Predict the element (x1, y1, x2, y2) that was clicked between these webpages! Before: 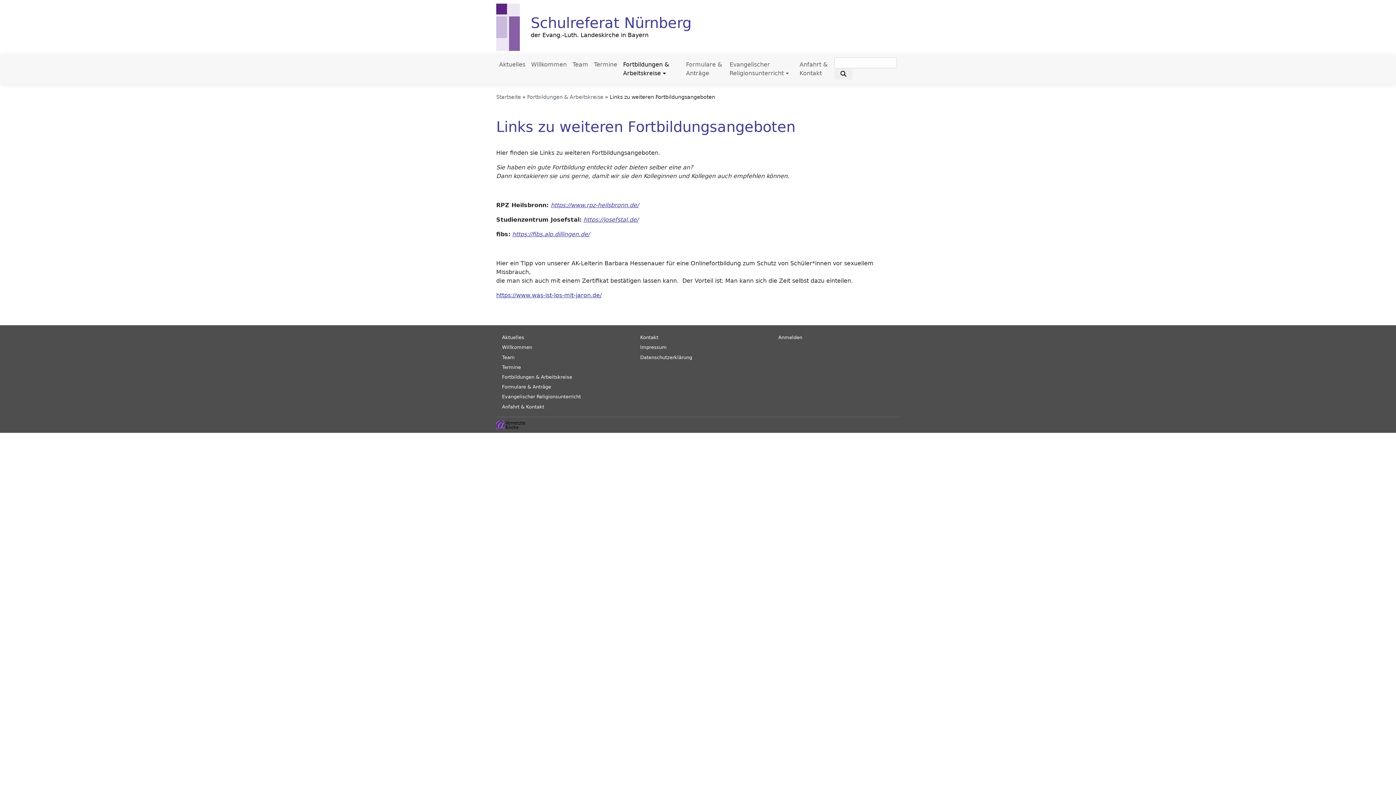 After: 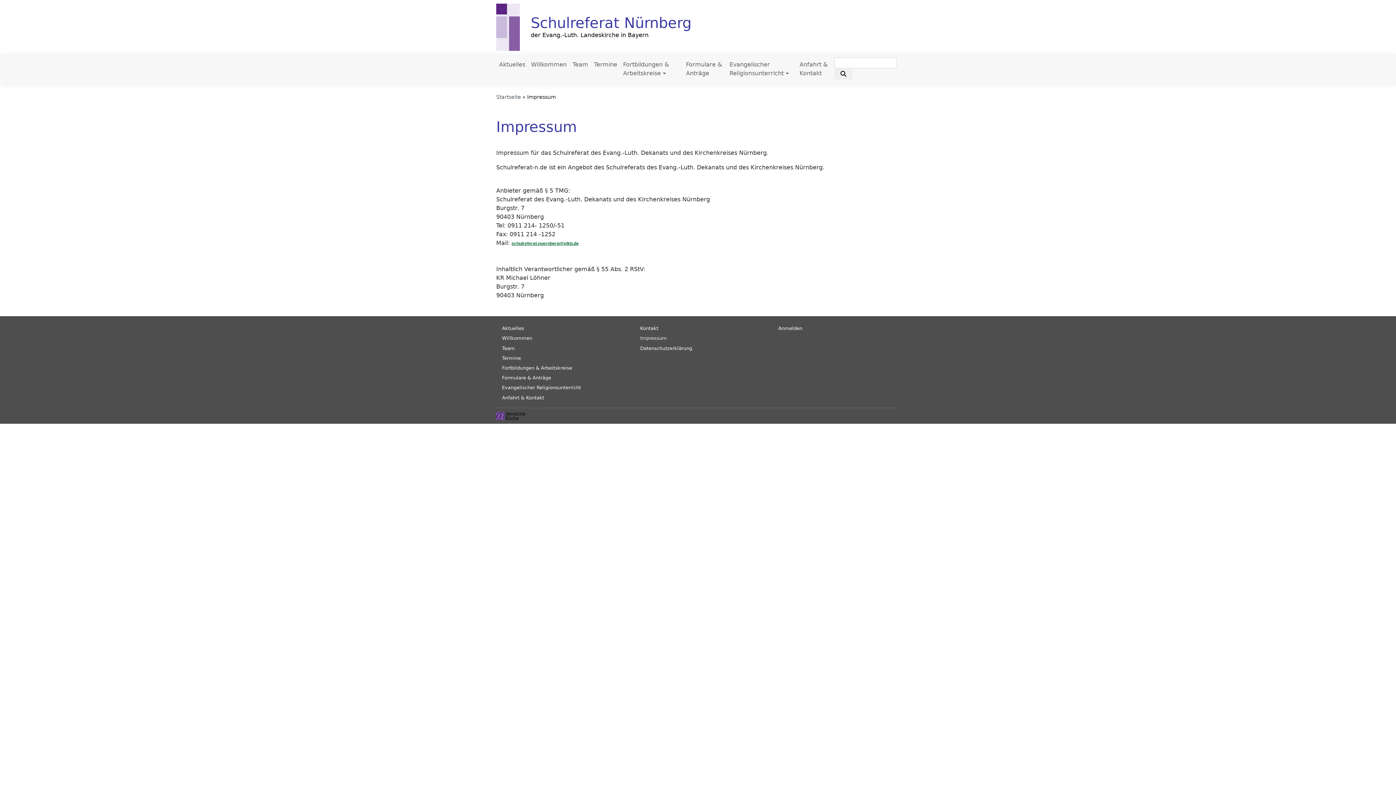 Action: label: Impressum bbox: (640, 344, 666, 350)